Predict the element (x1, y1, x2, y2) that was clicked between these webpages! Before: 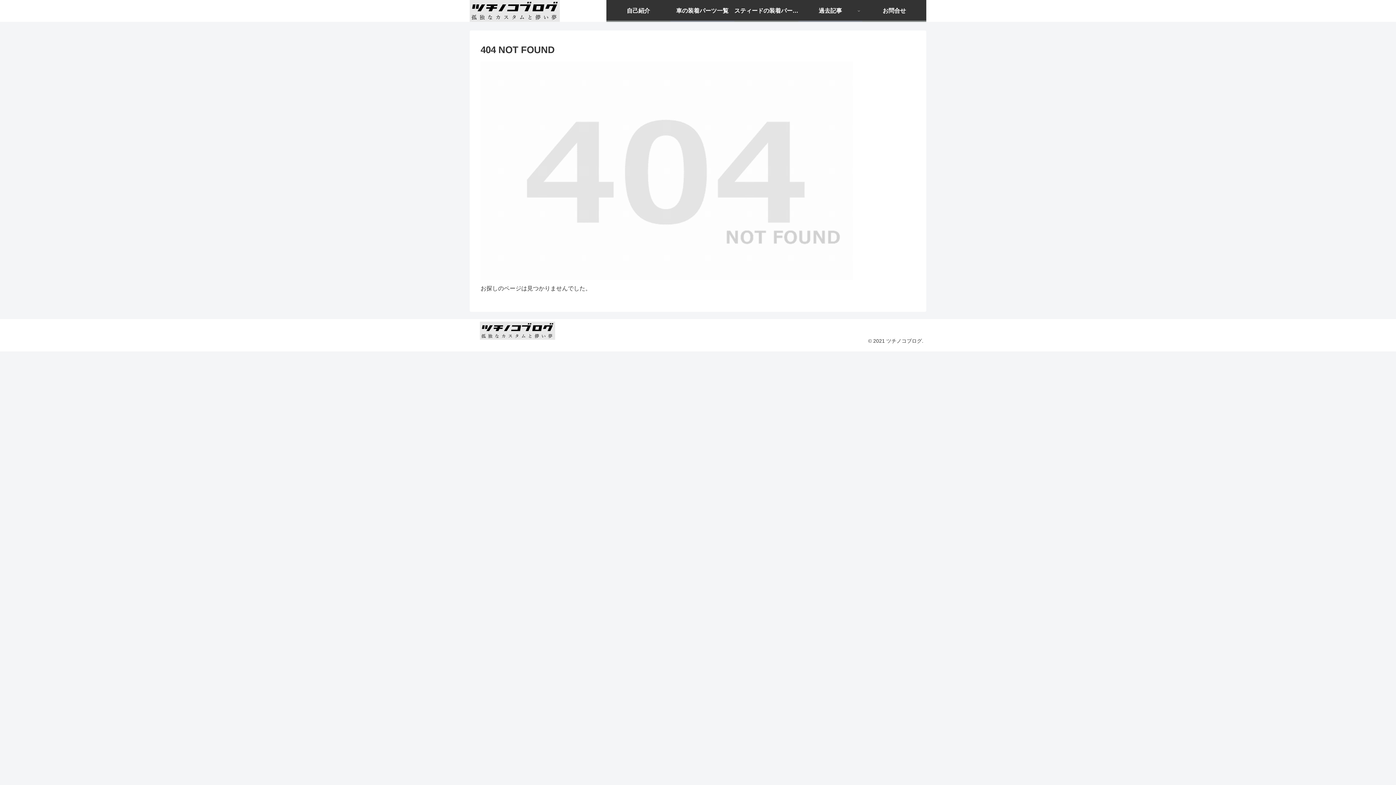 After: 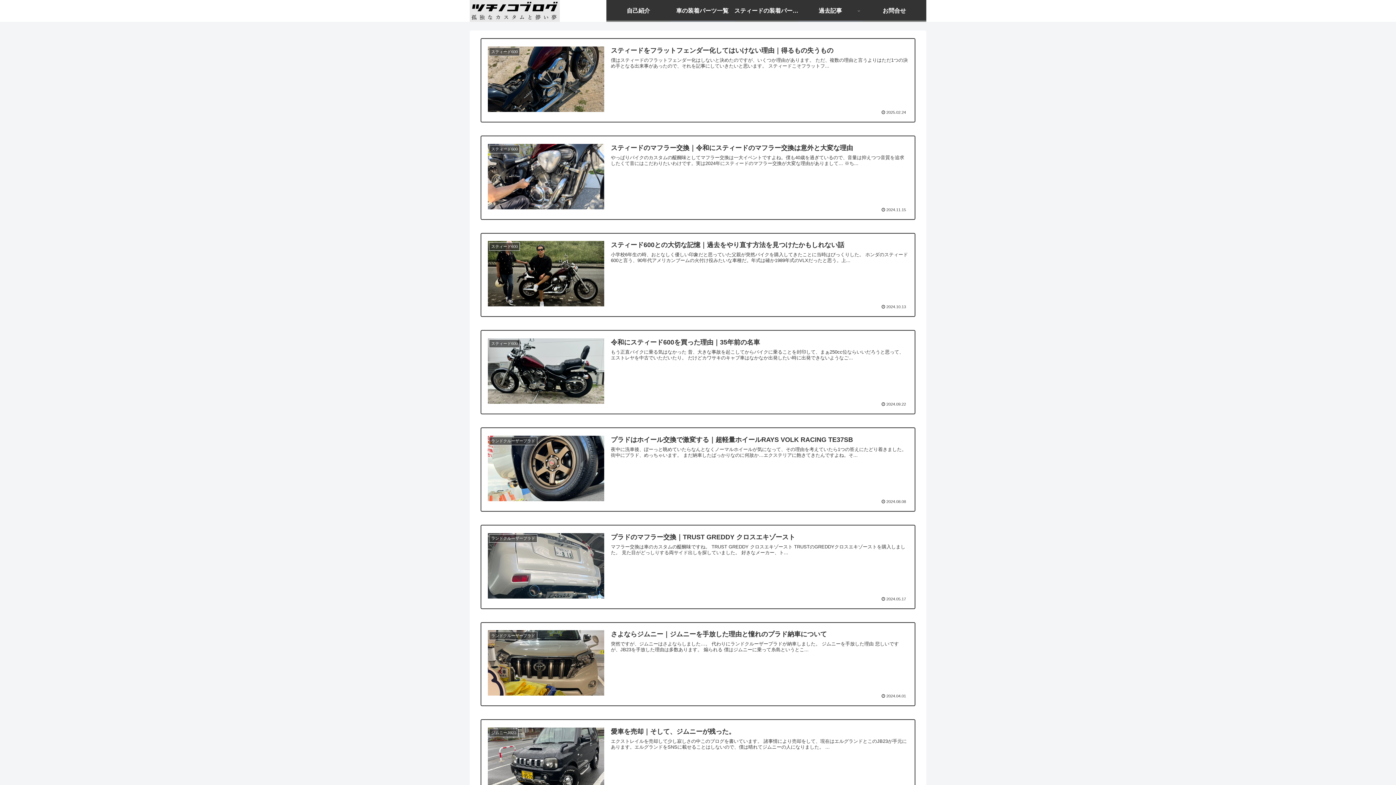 Action: bbox: (480, 321, 555, 343)